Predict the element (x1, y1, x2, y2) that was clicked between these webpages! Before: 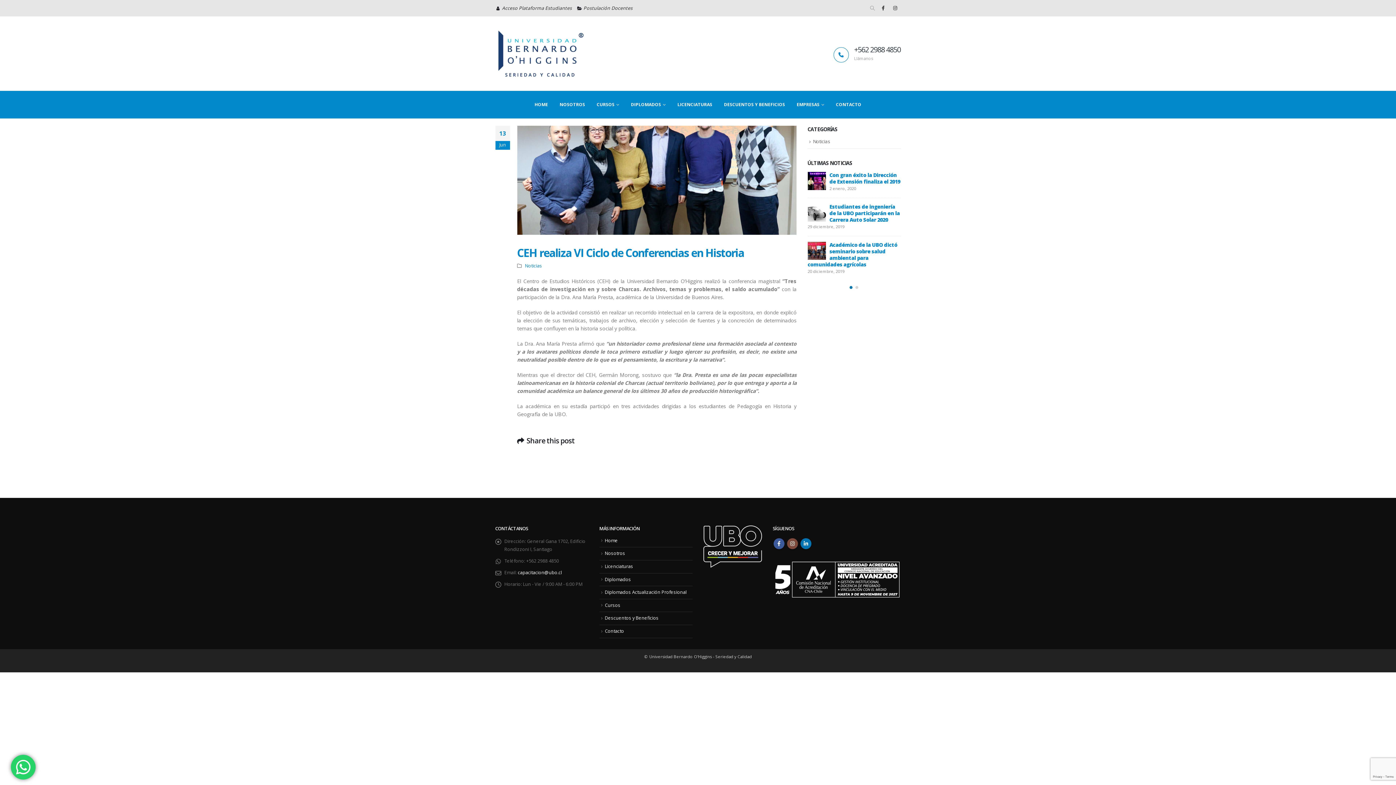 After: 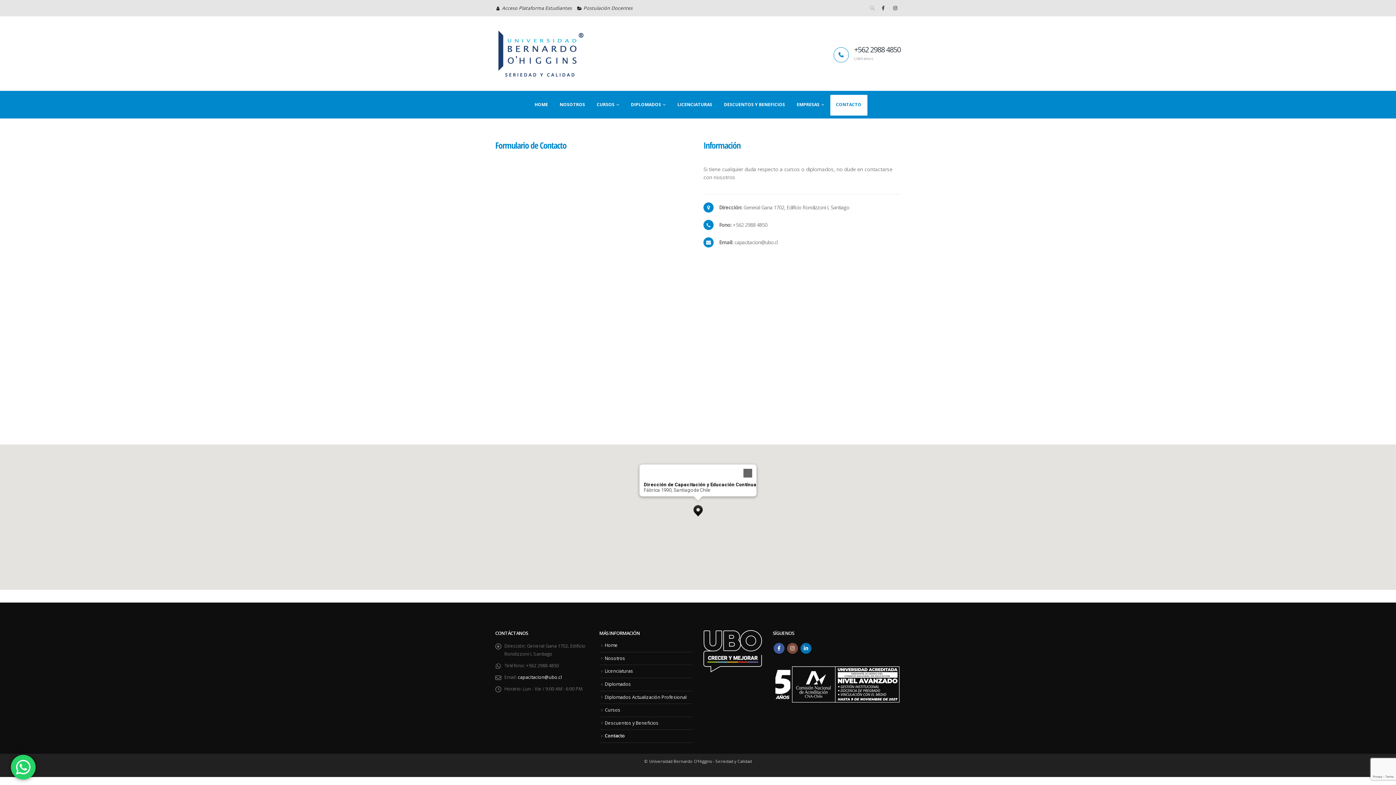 Action: bbox: (830, 93, 867, 115) label: CONTACTO